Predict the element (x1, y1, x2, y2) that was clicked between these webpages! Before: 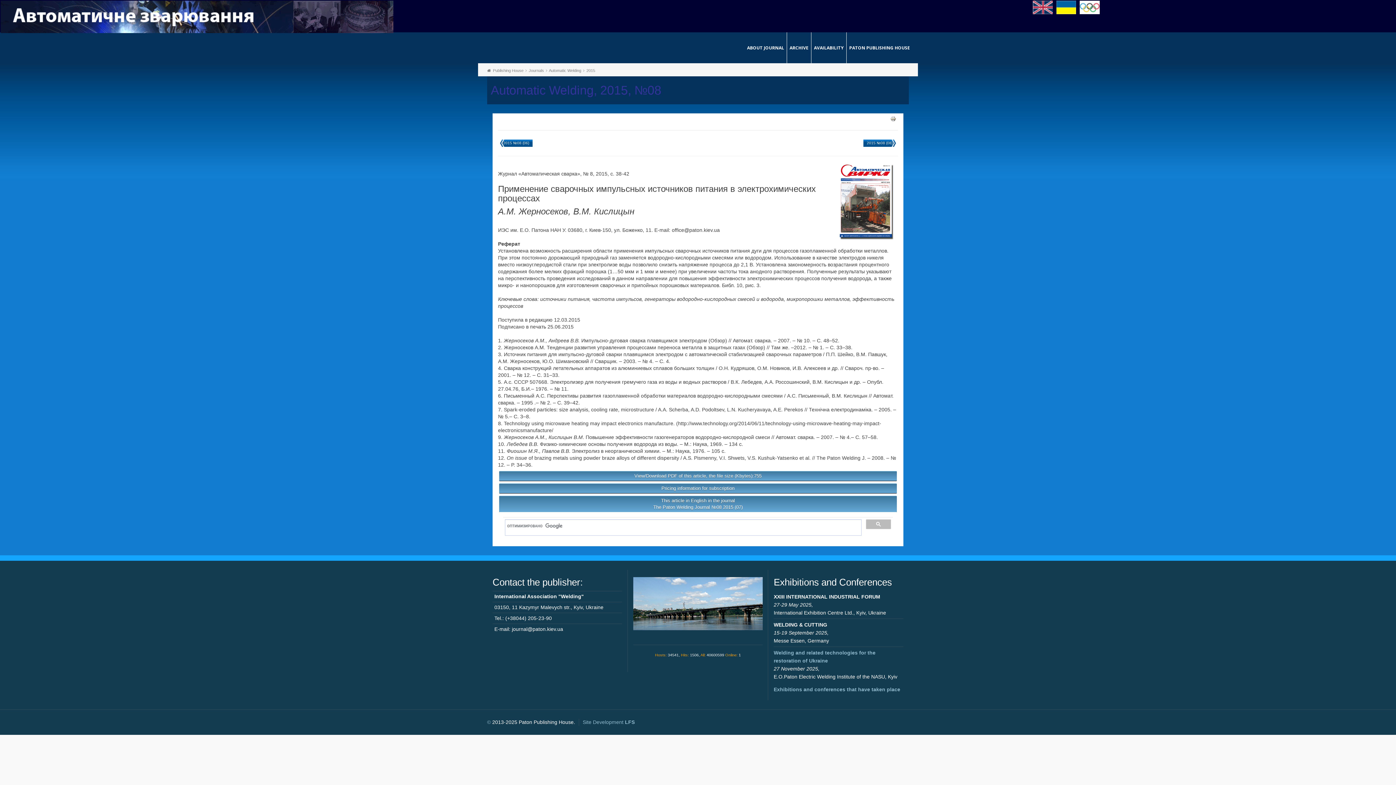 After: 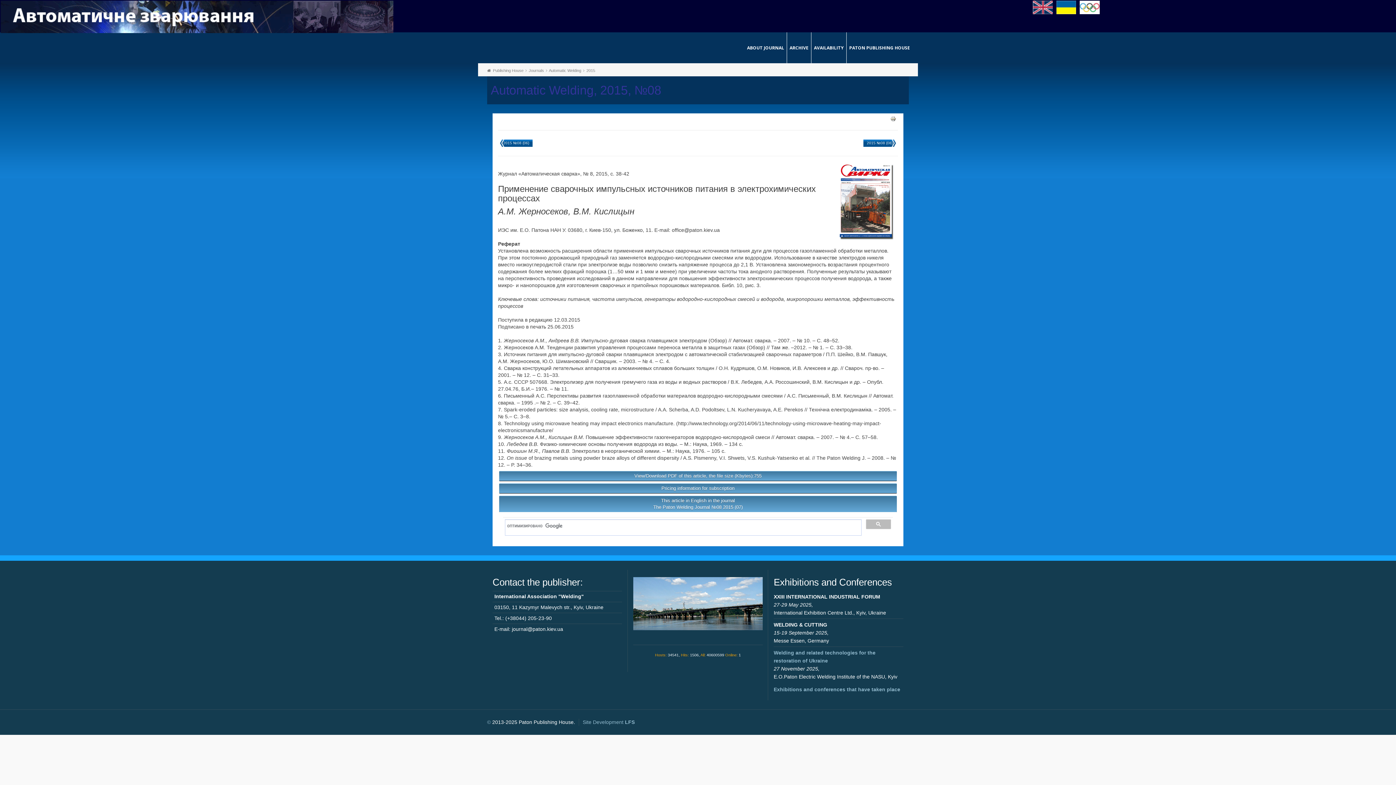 Action: label: Site Development LFS bbox: (582, 719, 634, 725)